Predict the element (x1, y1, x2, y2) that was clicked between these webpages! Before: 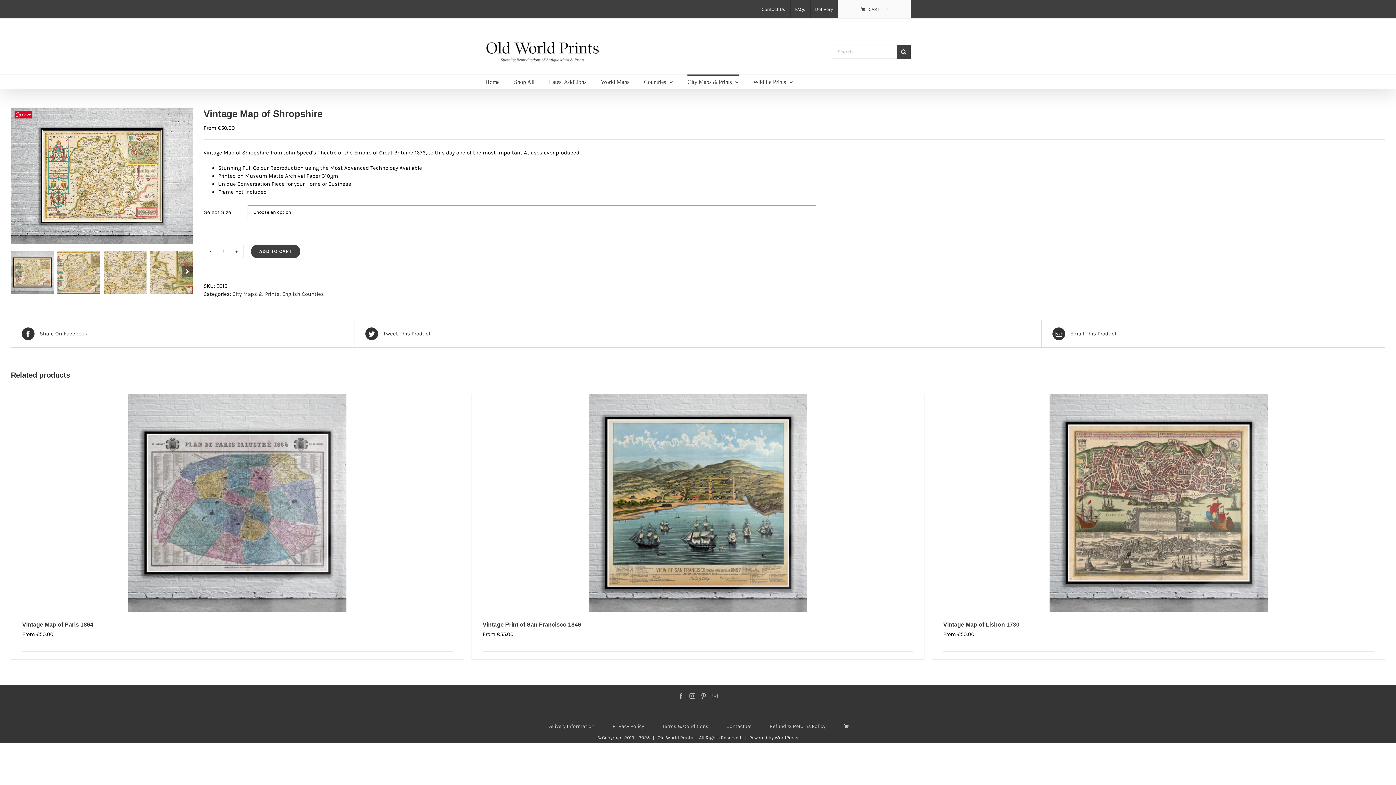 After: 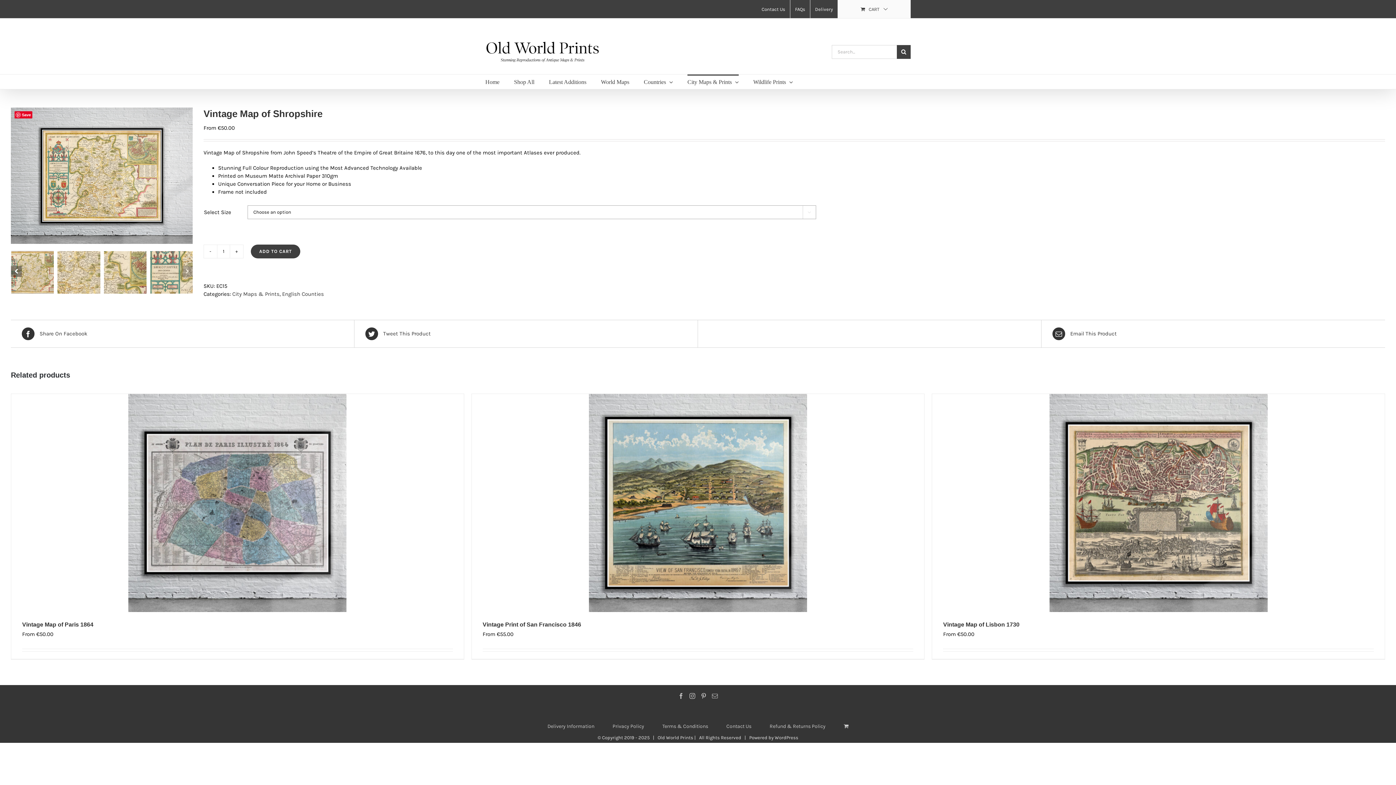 Action: bbox: (181, 266, 192, 277)